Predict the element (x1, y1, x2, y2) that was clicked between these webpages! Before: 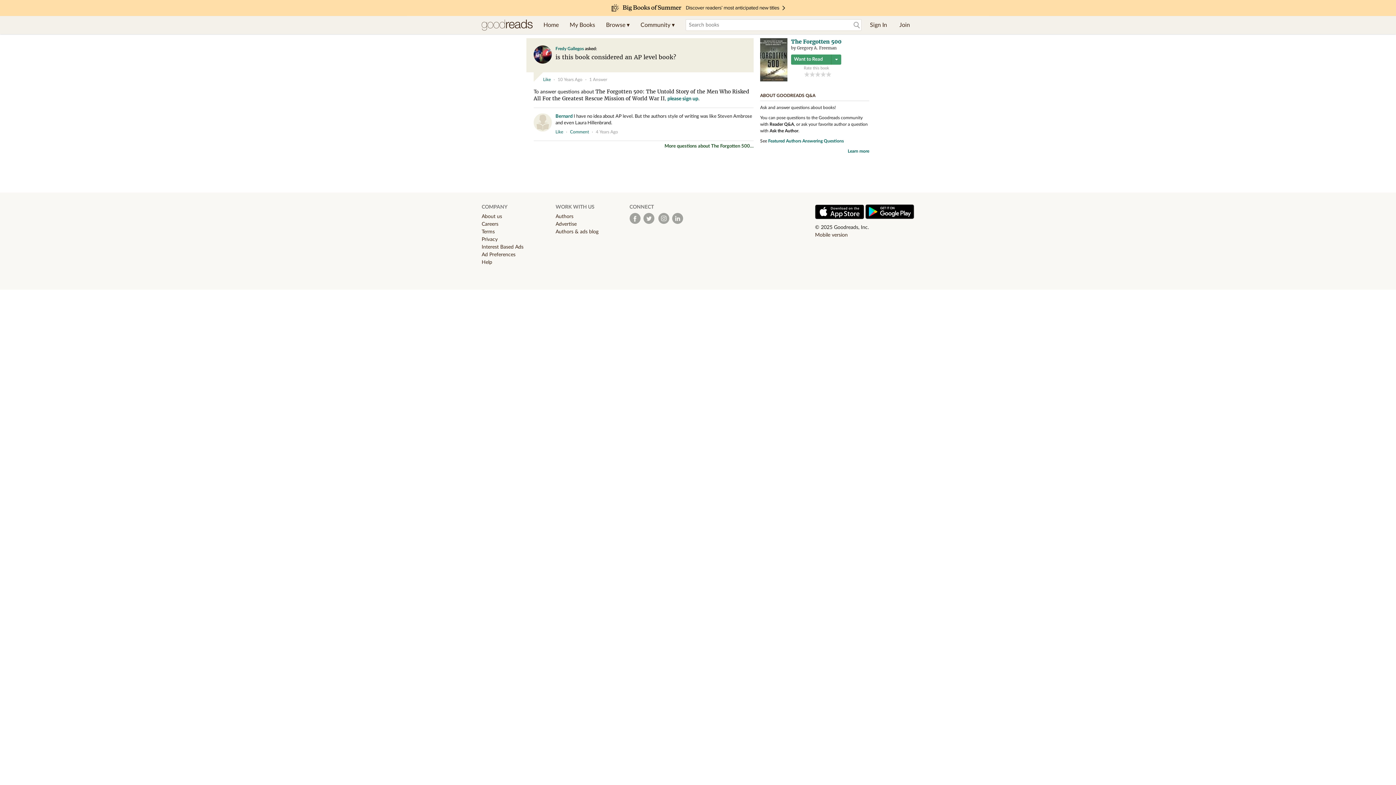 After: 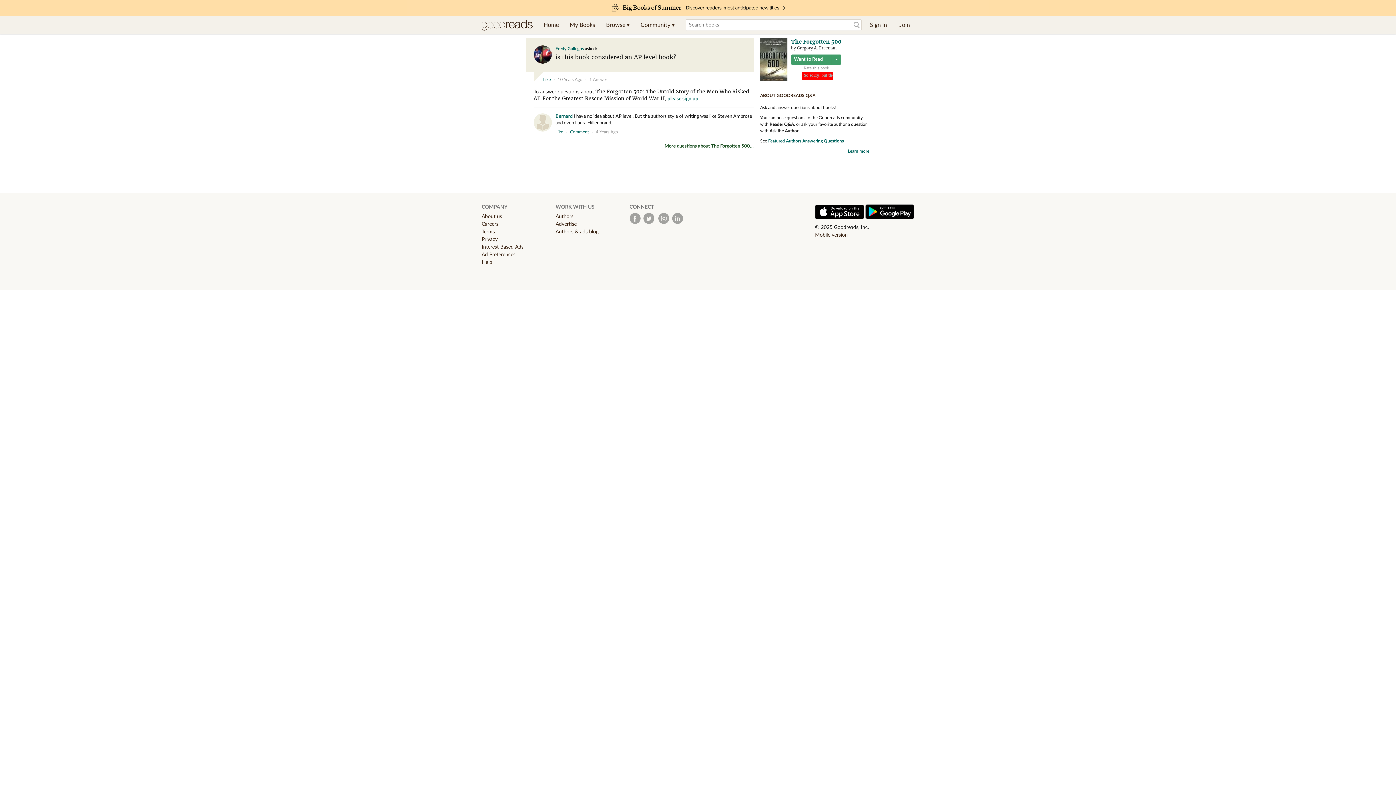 Action: label: 3 of 5 stars bbox: (815, 71, 820, 77)